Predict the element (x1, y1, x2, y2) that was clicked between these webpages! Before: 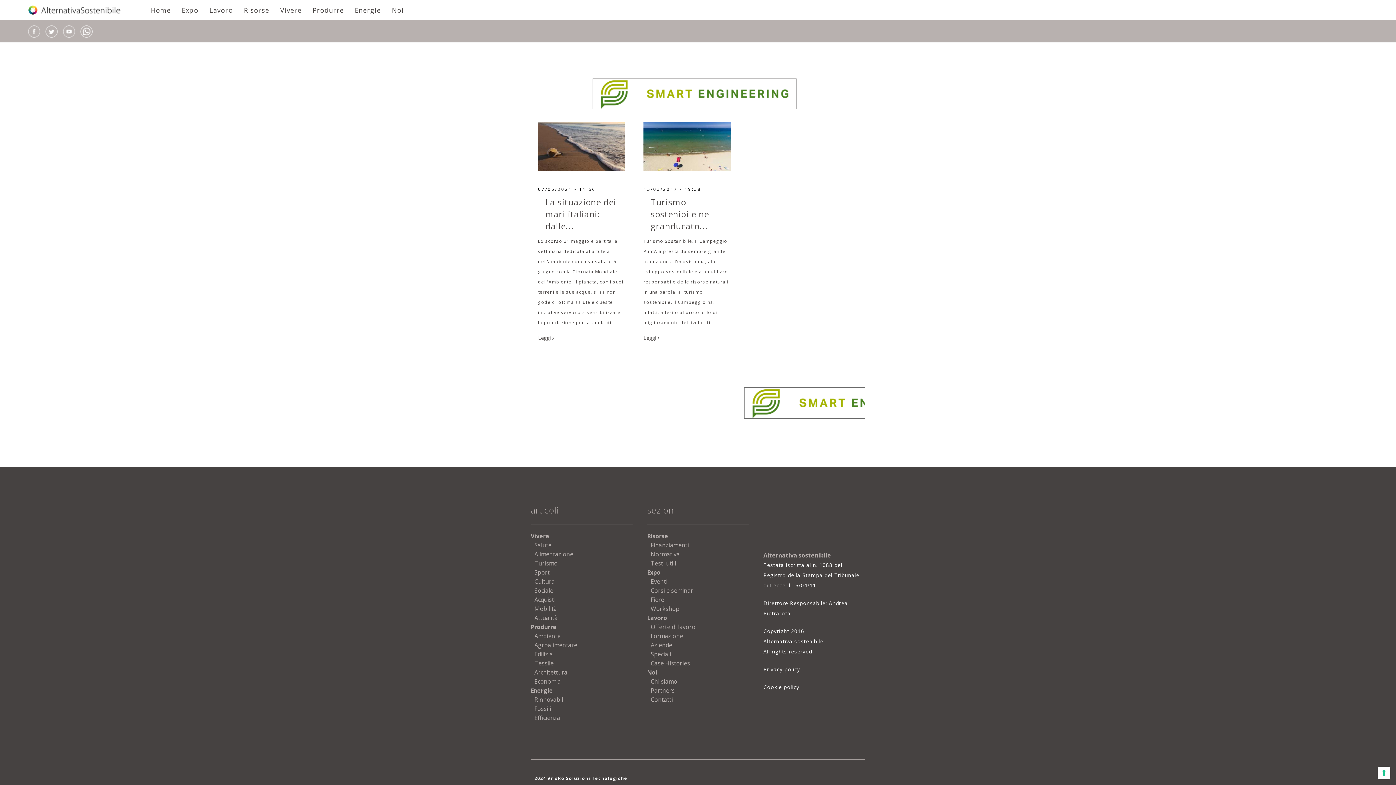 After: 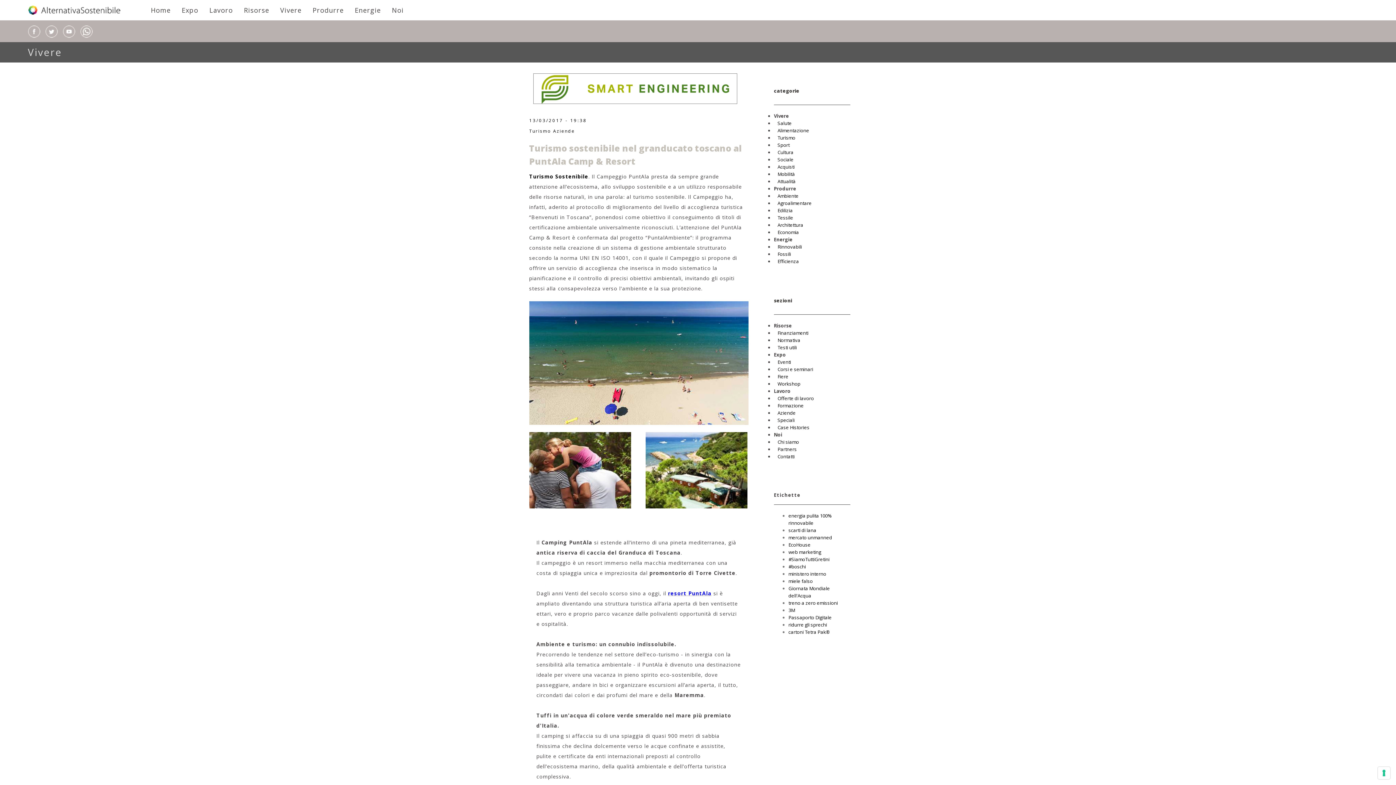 Action: bbox: (650, 196, 711, 232) label: Turismo sostenibile nel granducato...